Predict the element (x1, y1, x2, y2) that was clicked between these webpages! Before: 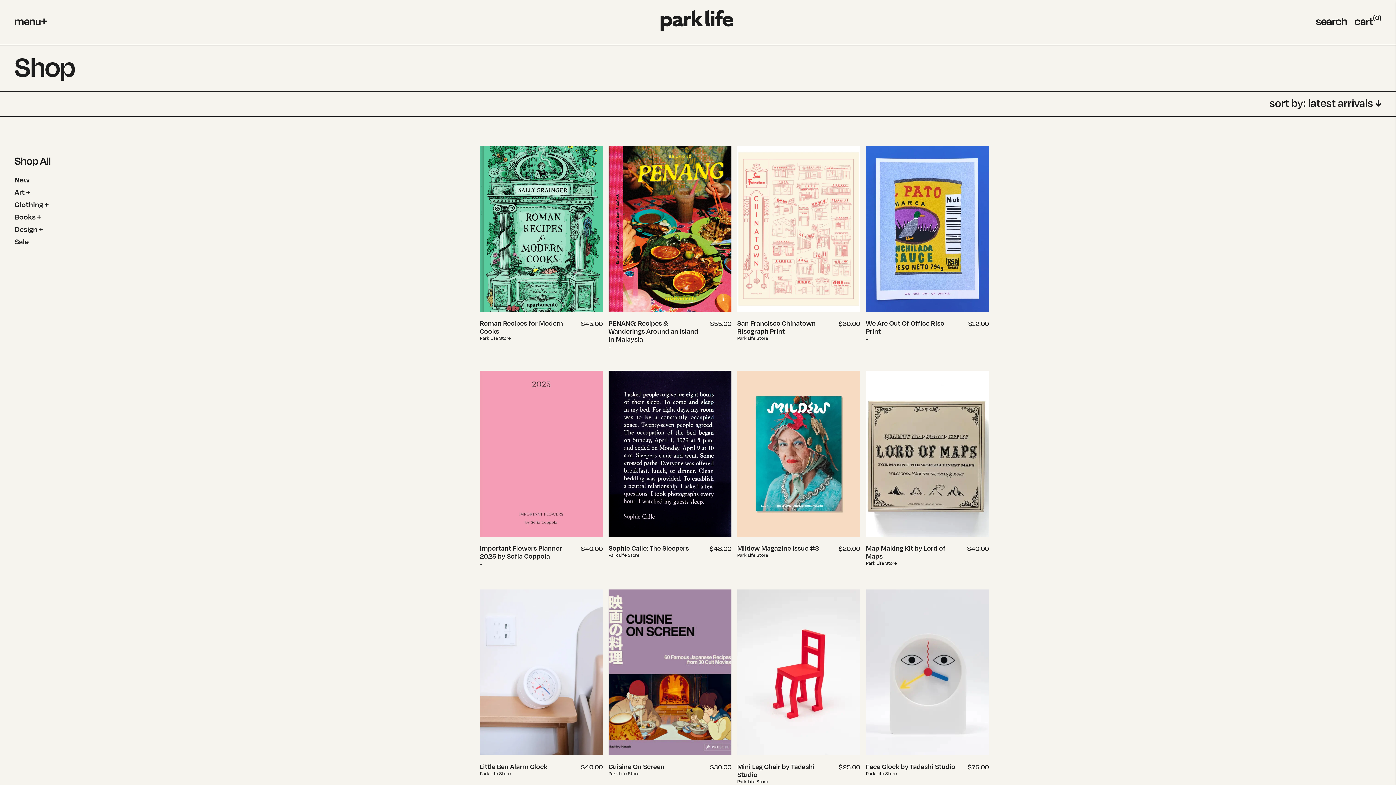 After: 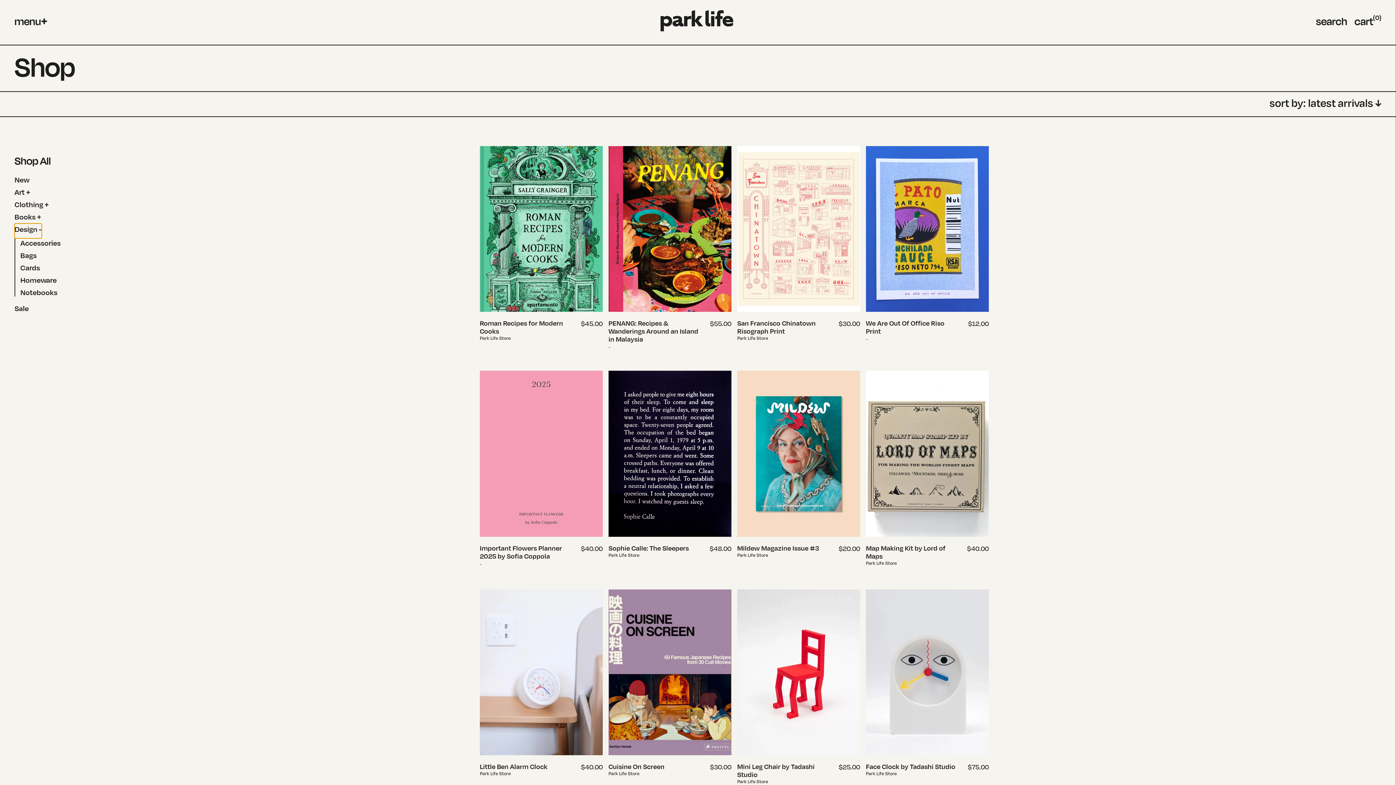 Action: bbox: (14, 224, 42, 233) label: Design +